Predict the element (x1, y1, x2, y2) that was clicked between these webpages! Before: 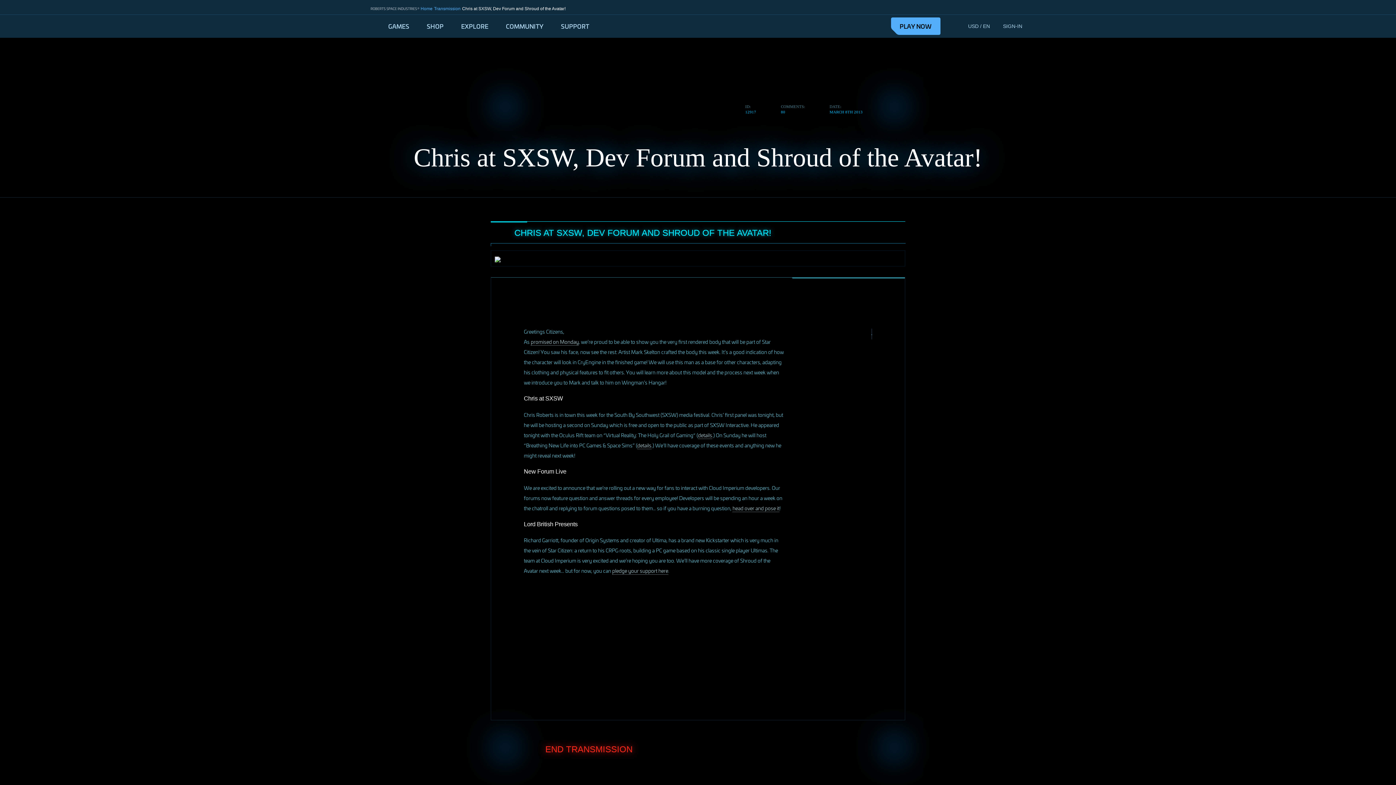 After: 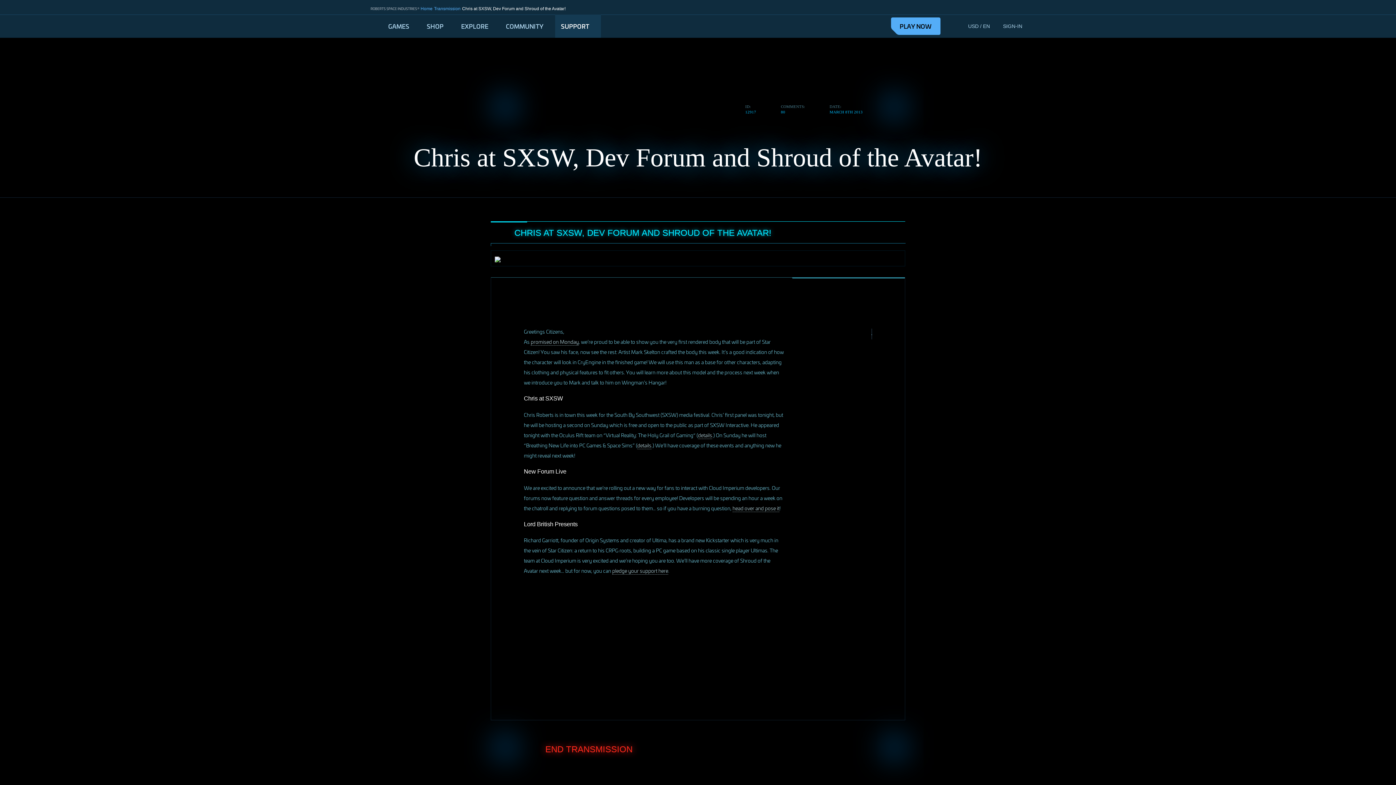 Action: bbox: (555, 14, 601, 37) label: SUPPORT